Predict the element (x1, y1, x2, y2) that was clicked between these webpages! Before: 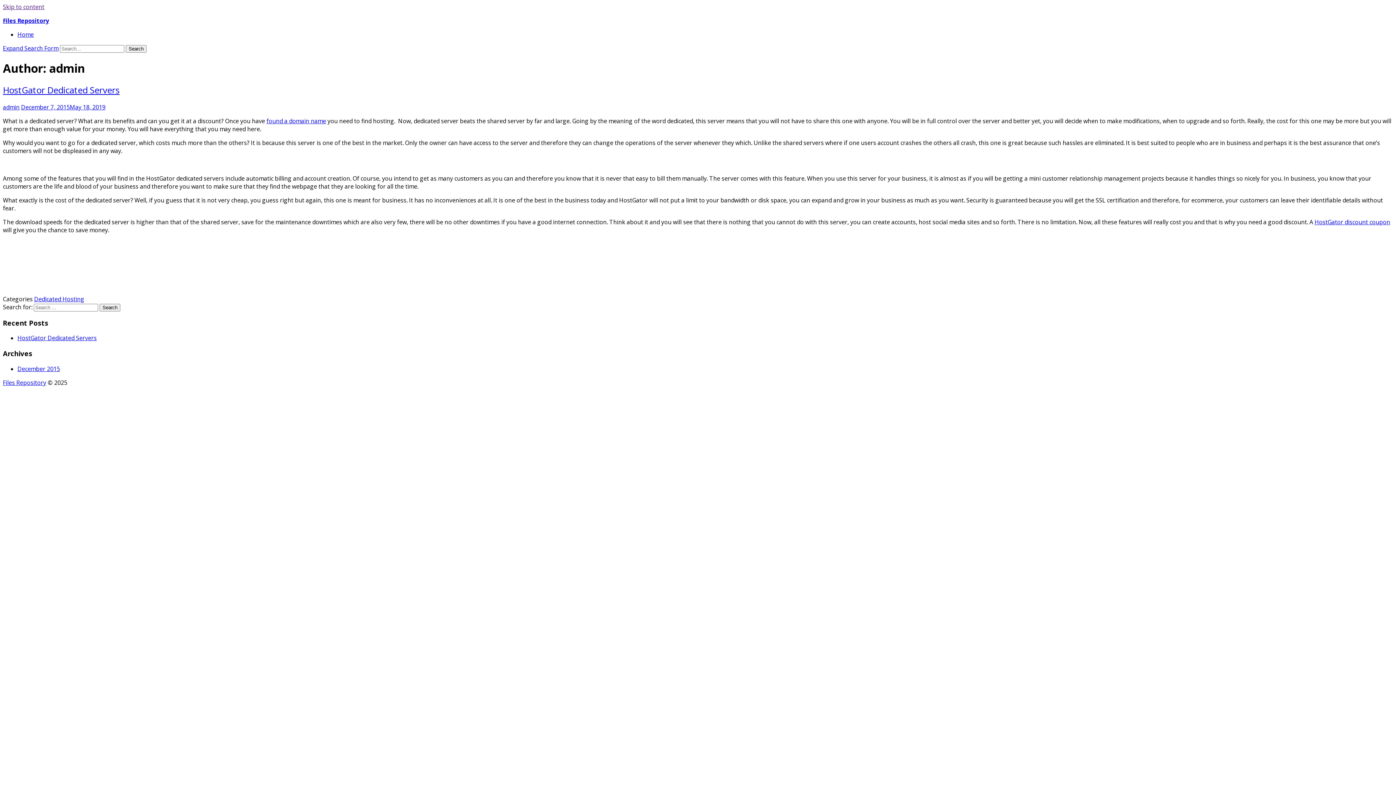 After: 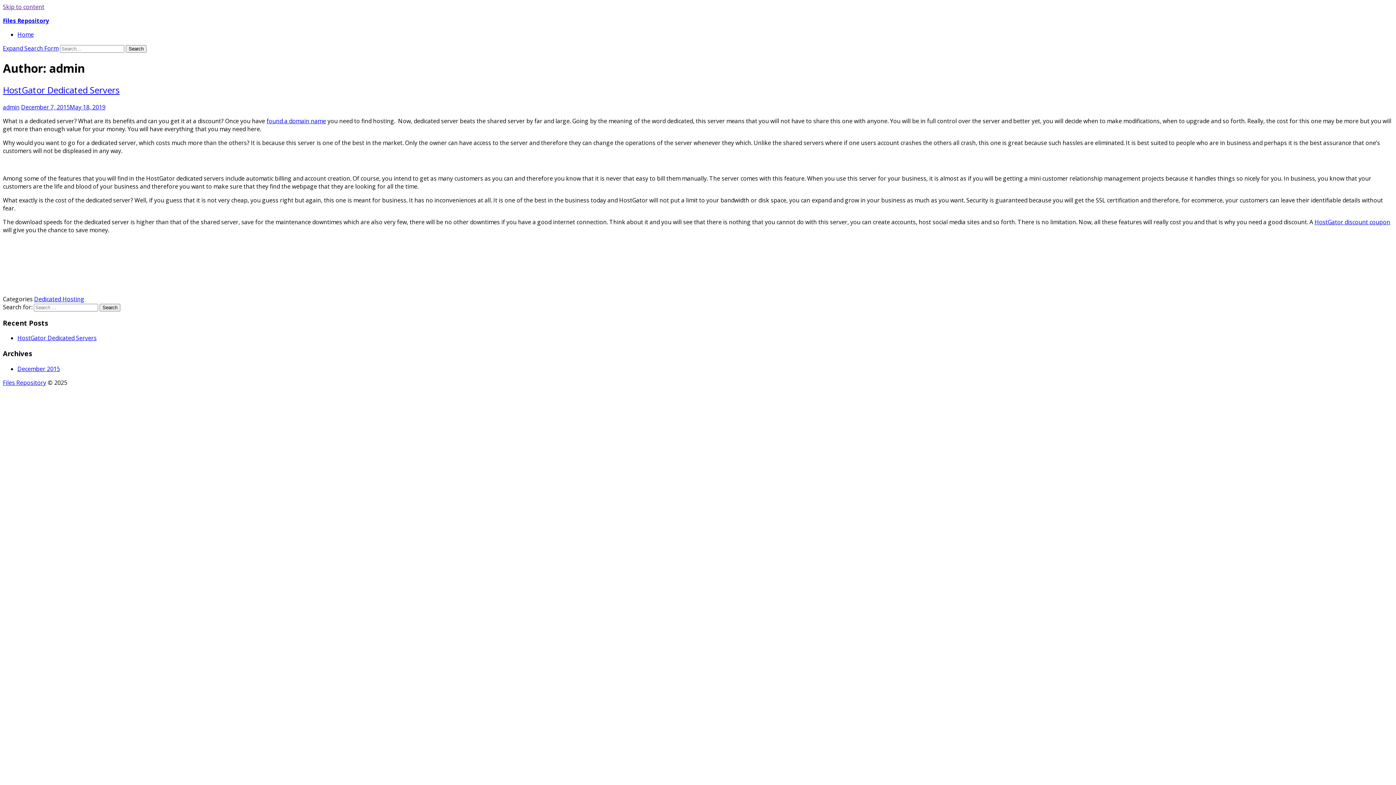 Action: bbox: (2, 103, 19, 111) label: admin